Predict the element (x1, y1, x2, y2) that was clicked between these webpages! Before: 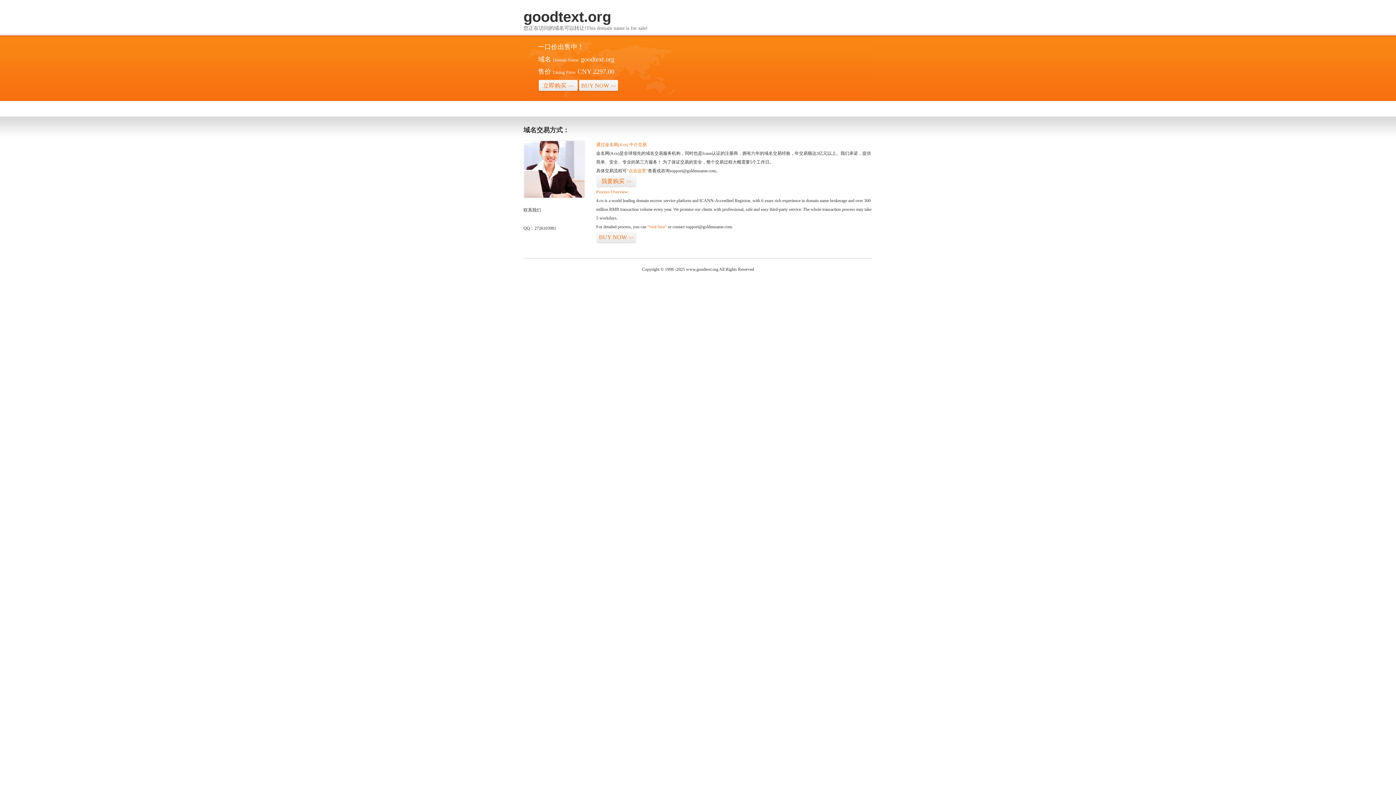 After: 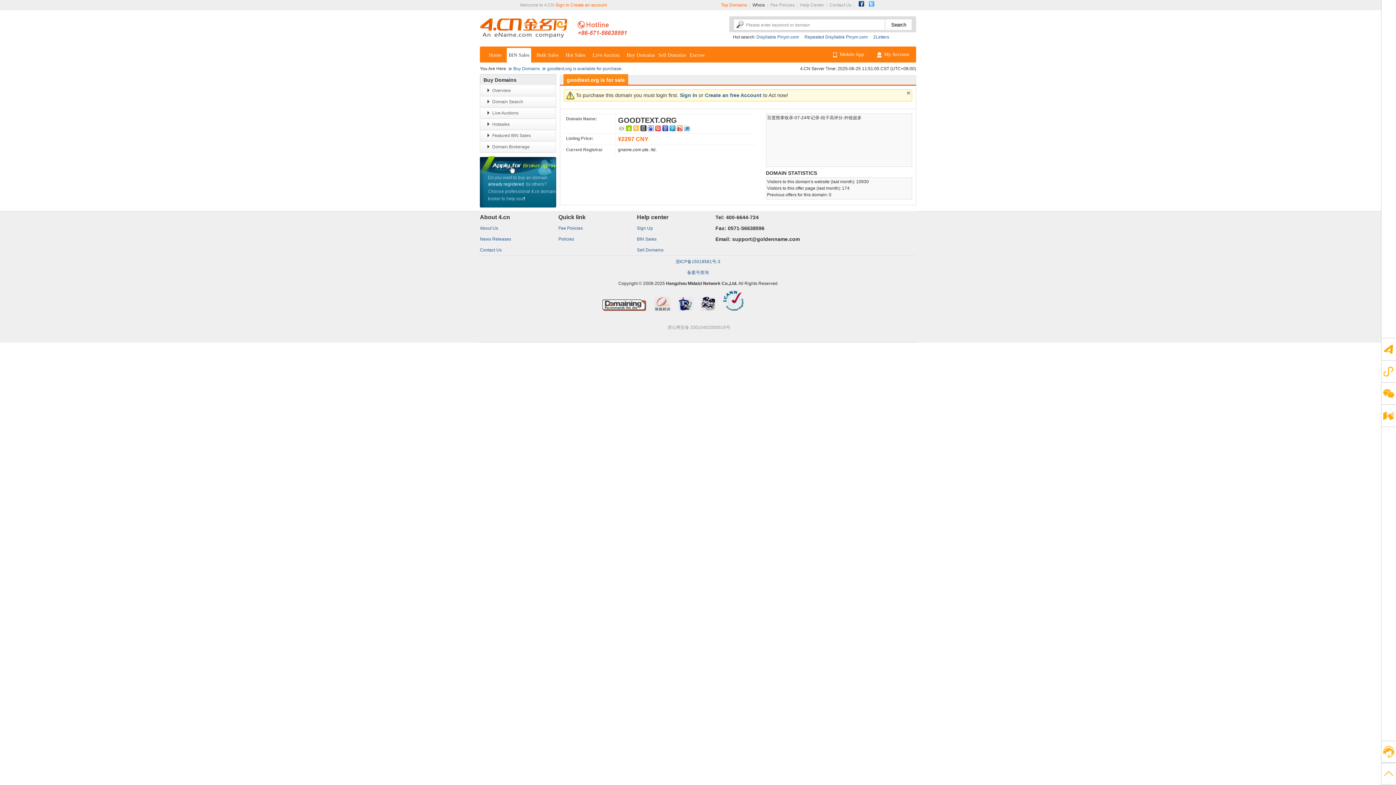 Action: bbox: (596, 231, 636, 243) label: BUY NOW>>